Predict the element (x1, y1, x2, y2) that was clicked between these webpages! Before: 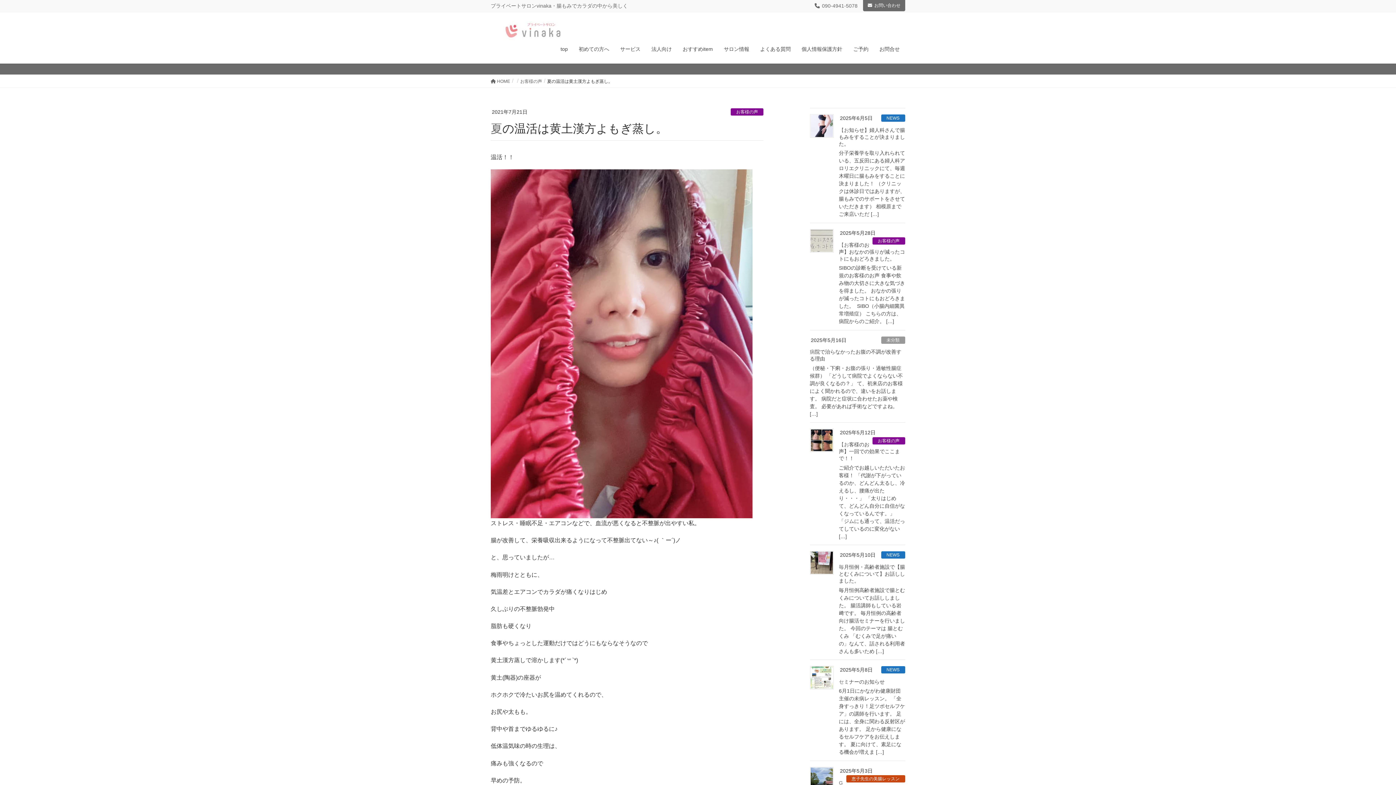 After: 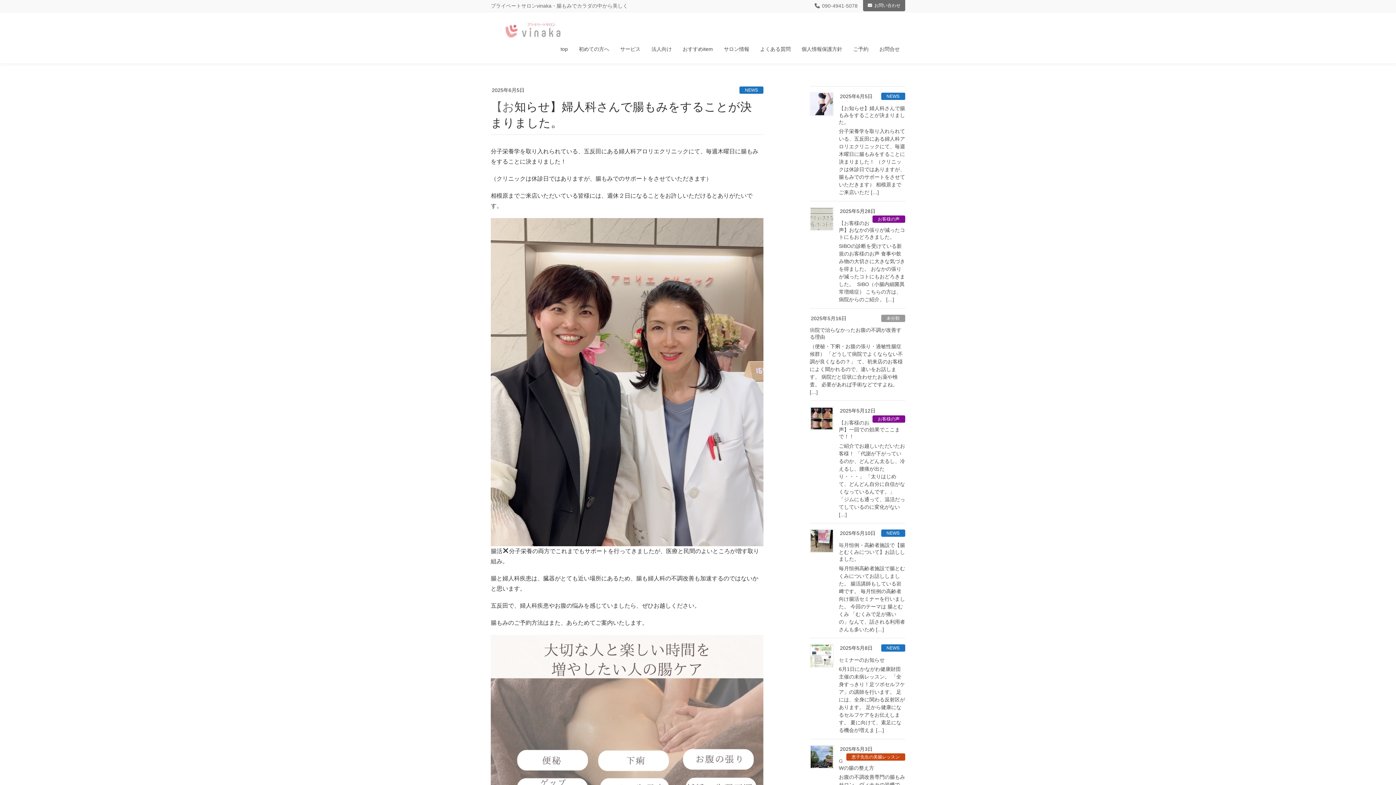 Action: bbox: (810, 114, 833, 137)